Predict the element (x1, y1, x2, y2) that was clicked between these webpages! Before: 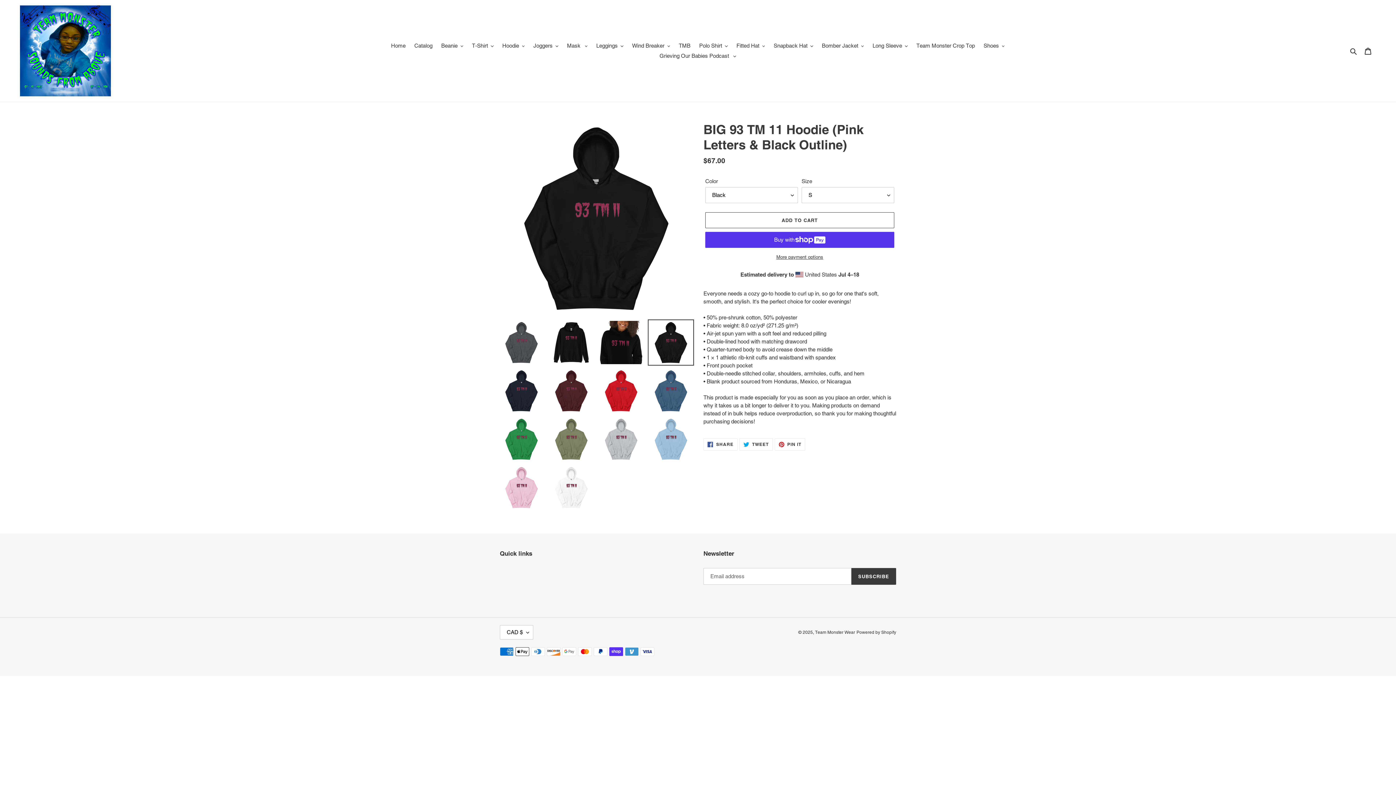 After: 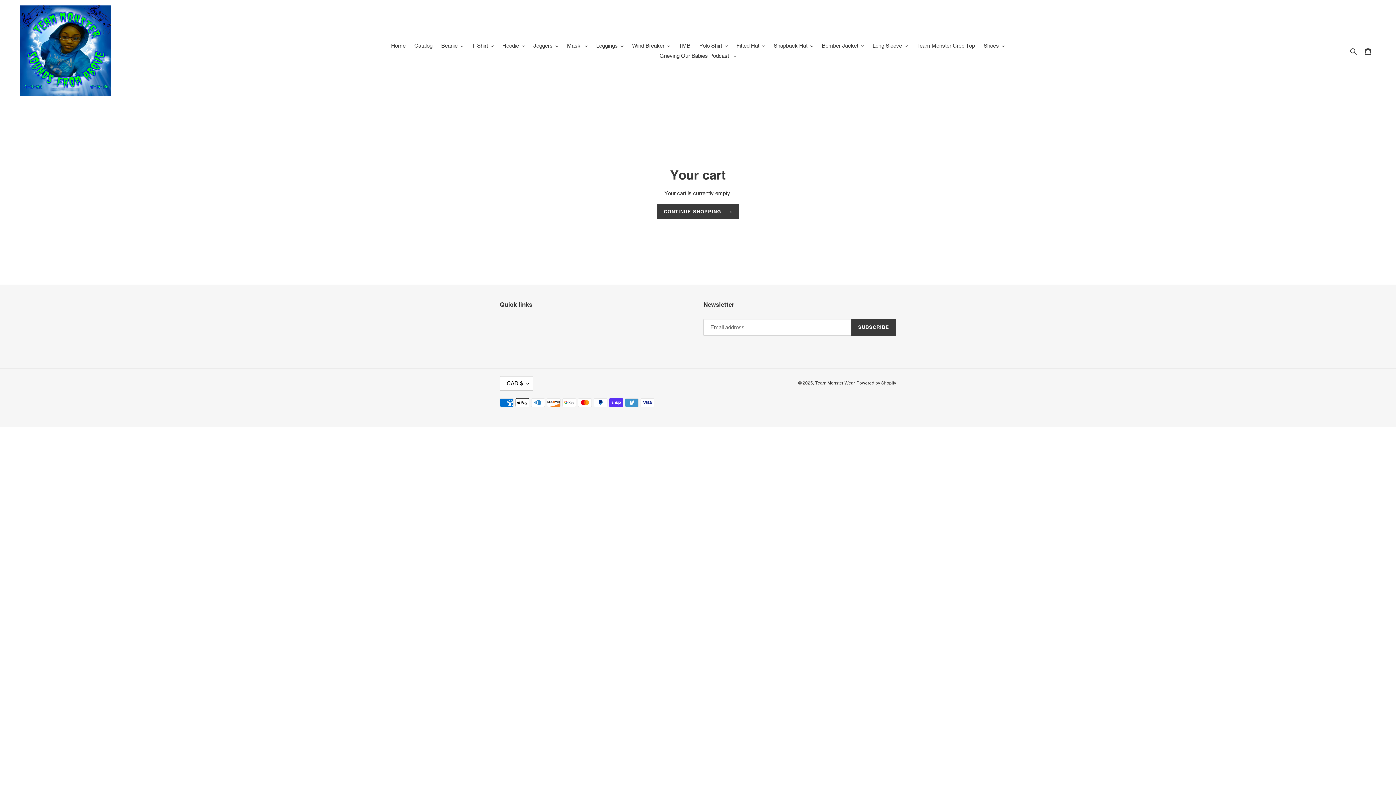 Action: bbox: (1360, 43, 1376, 58) label: Cart